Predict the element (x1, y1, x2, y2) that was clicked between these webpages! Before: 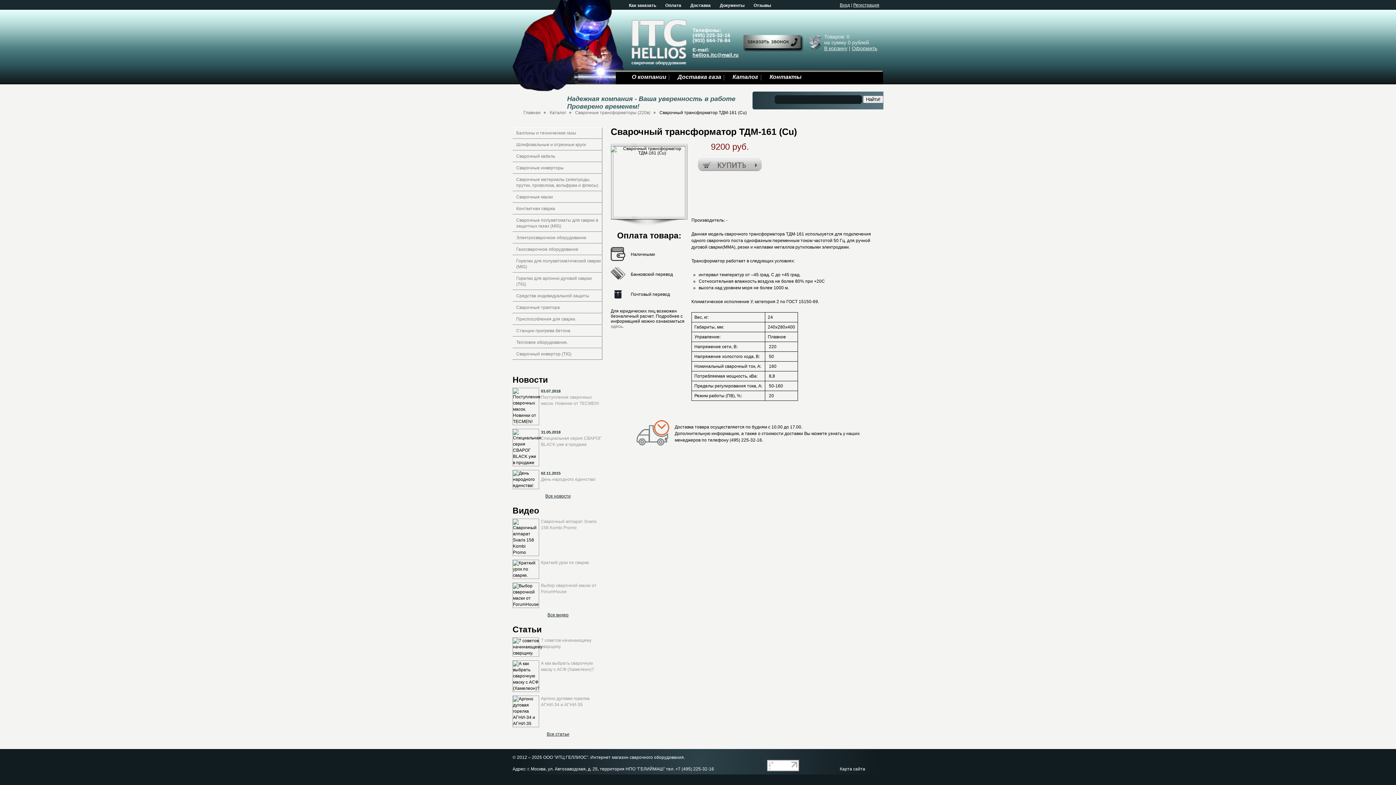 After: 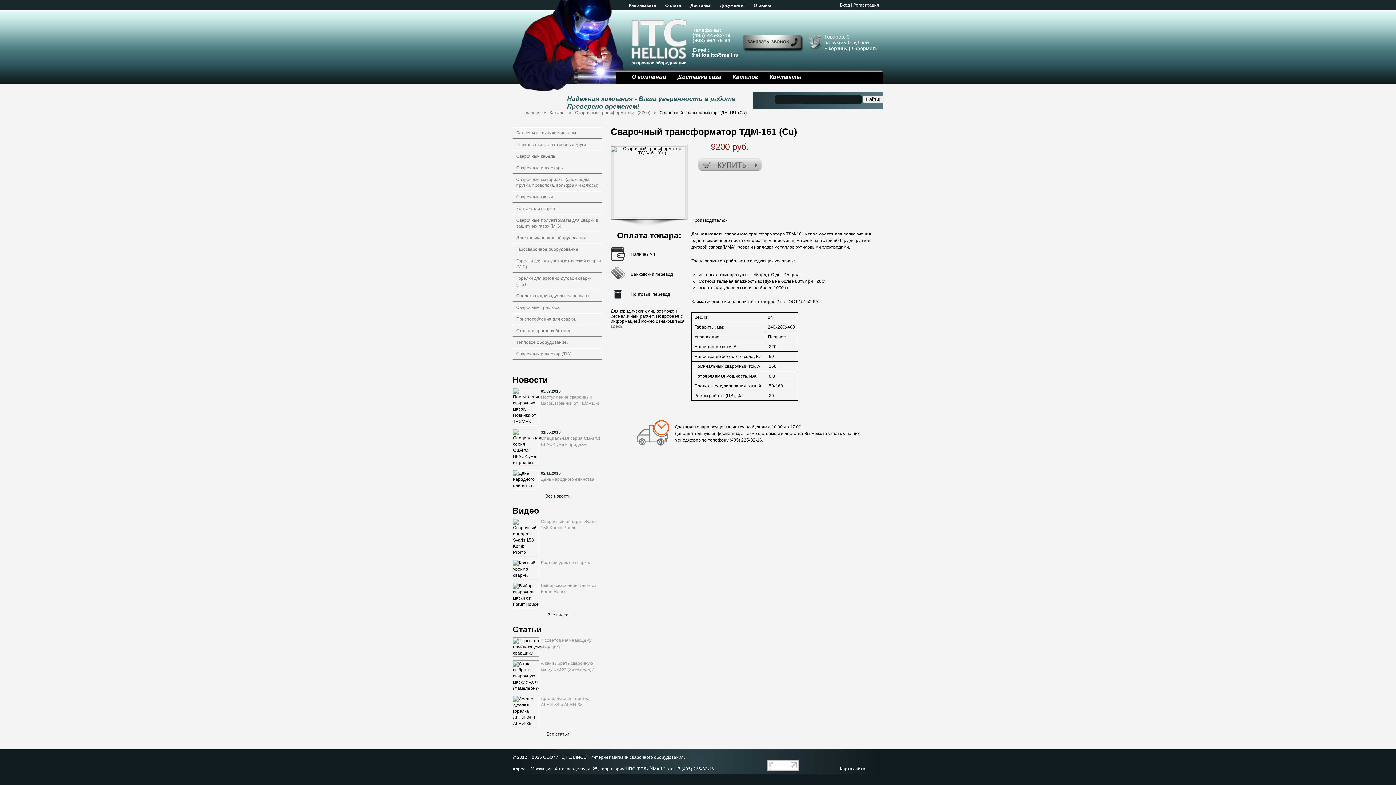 Action: bbox: (692, 52, 738, 57) label: hellios.itc@mail.ru